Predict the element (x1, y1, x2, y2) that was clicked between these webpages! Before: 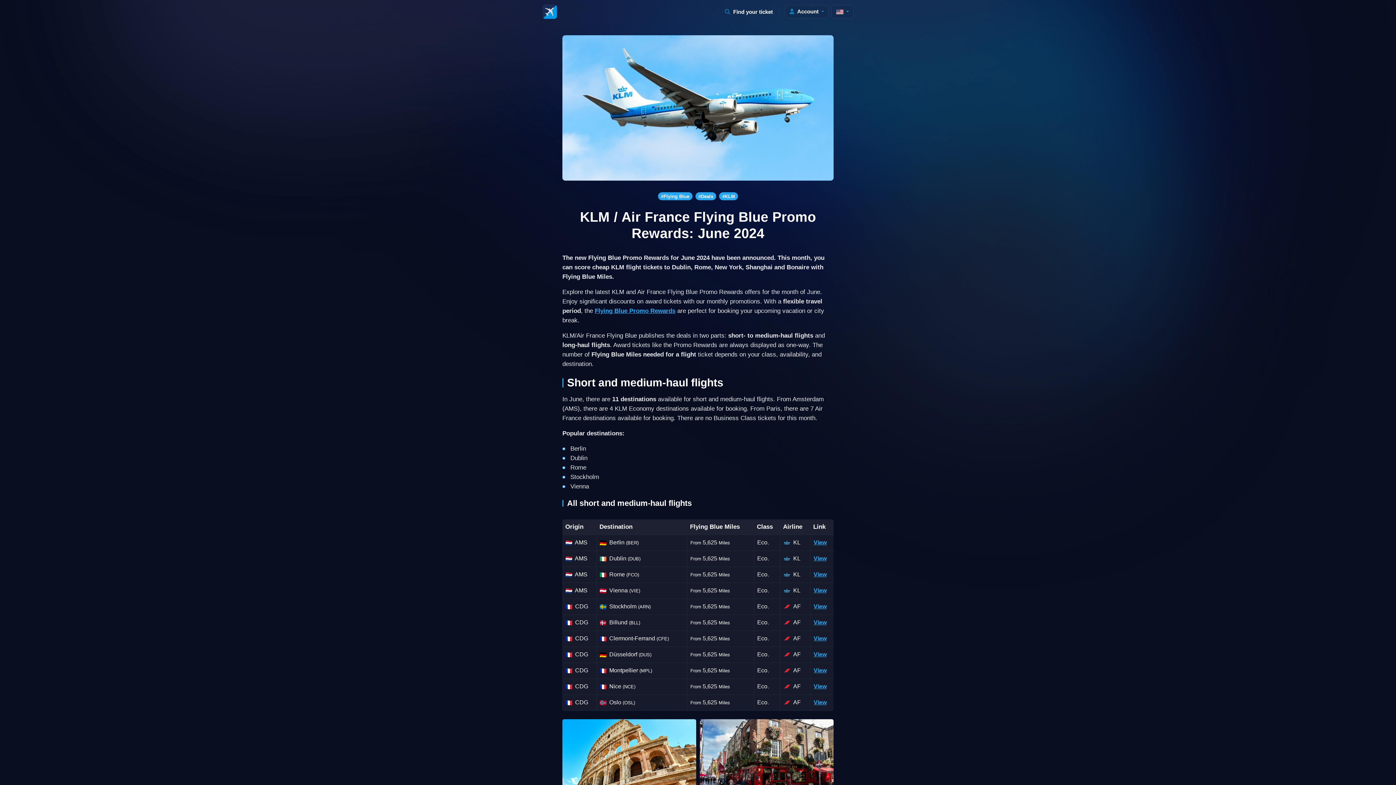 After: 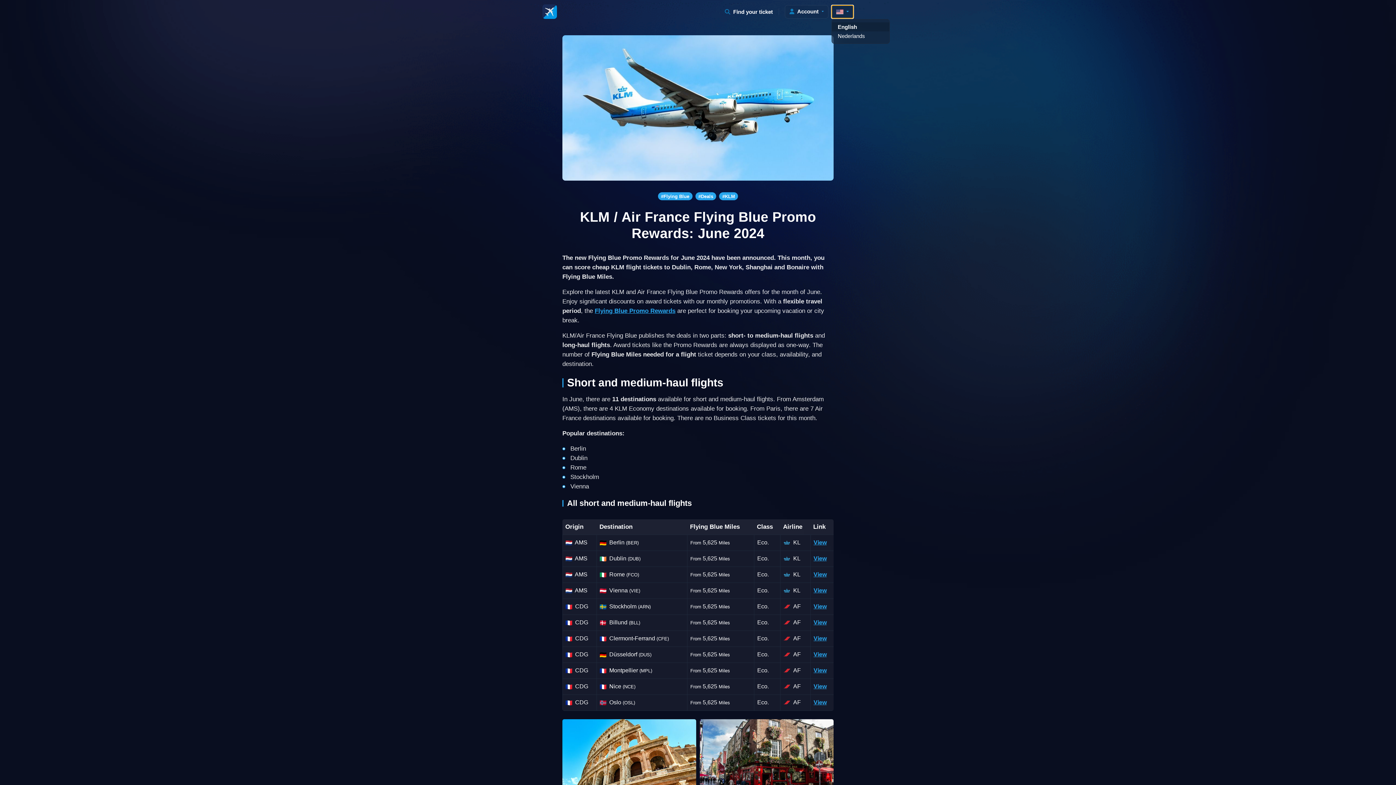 Action: bbox: (831, 4, 853, 18)